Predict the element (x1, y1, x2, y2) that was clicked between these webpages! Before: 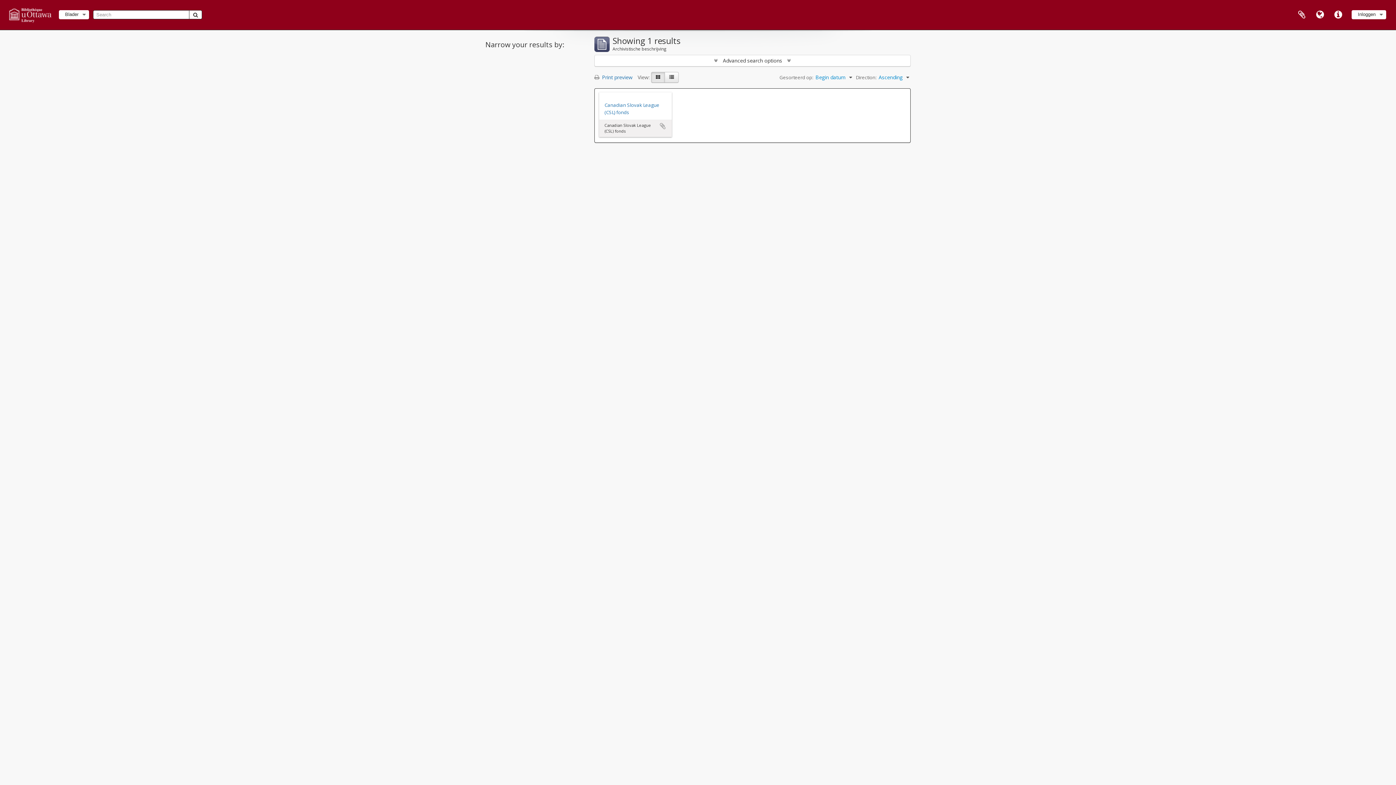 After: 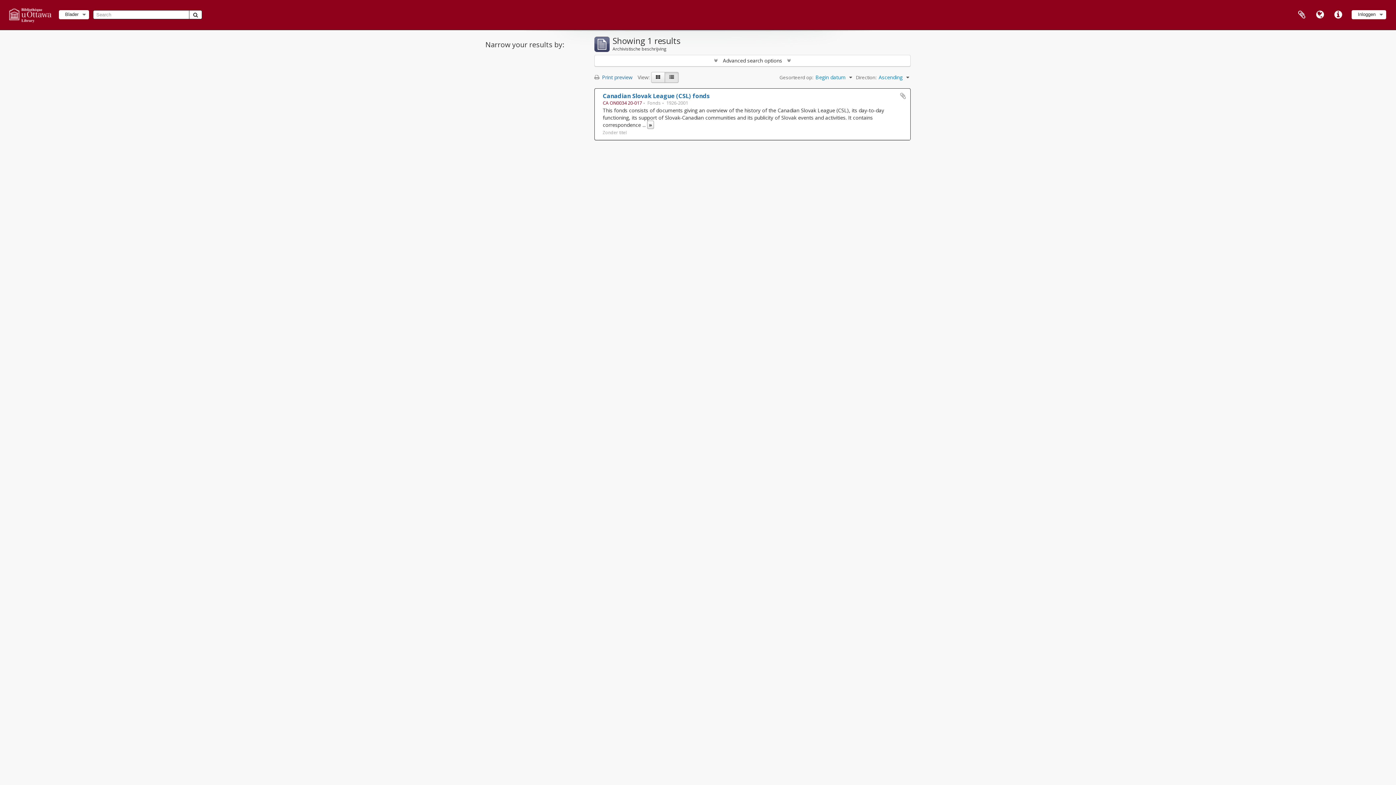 Action: bbox: (664, 72, 678, 82) label: Table view